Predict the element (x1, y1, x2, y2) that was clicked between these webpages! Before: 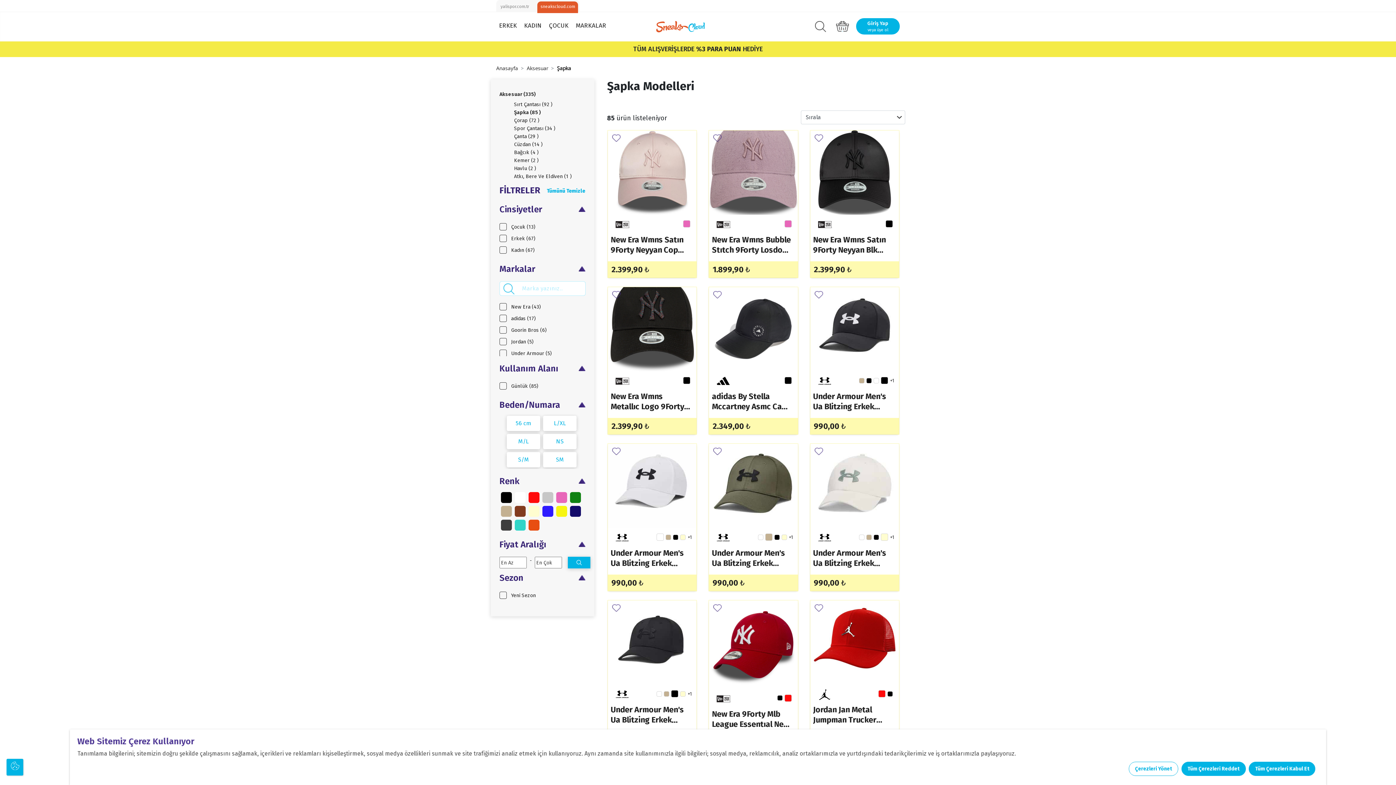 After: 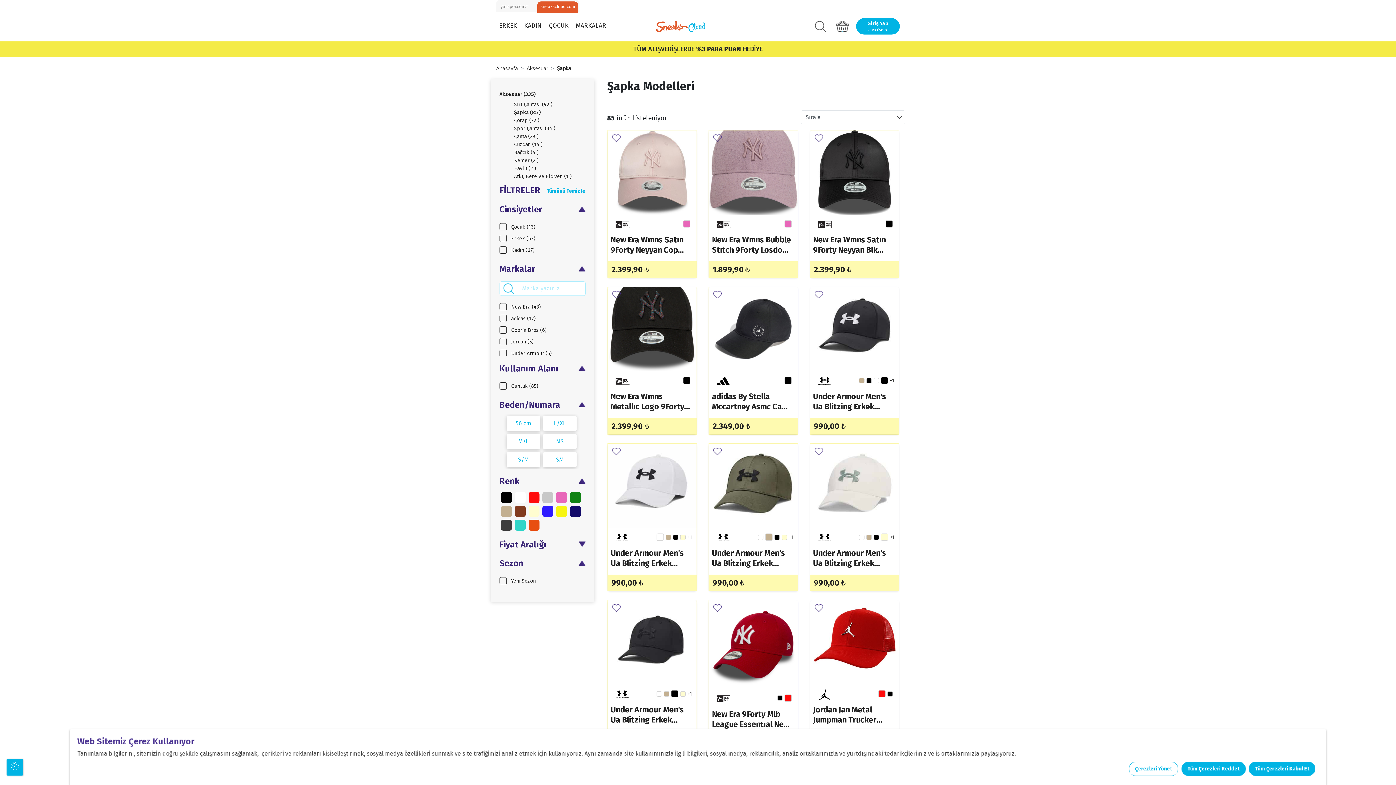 Action: bbox: (499, 538, 585, 551) label: Fiyat Aralığı